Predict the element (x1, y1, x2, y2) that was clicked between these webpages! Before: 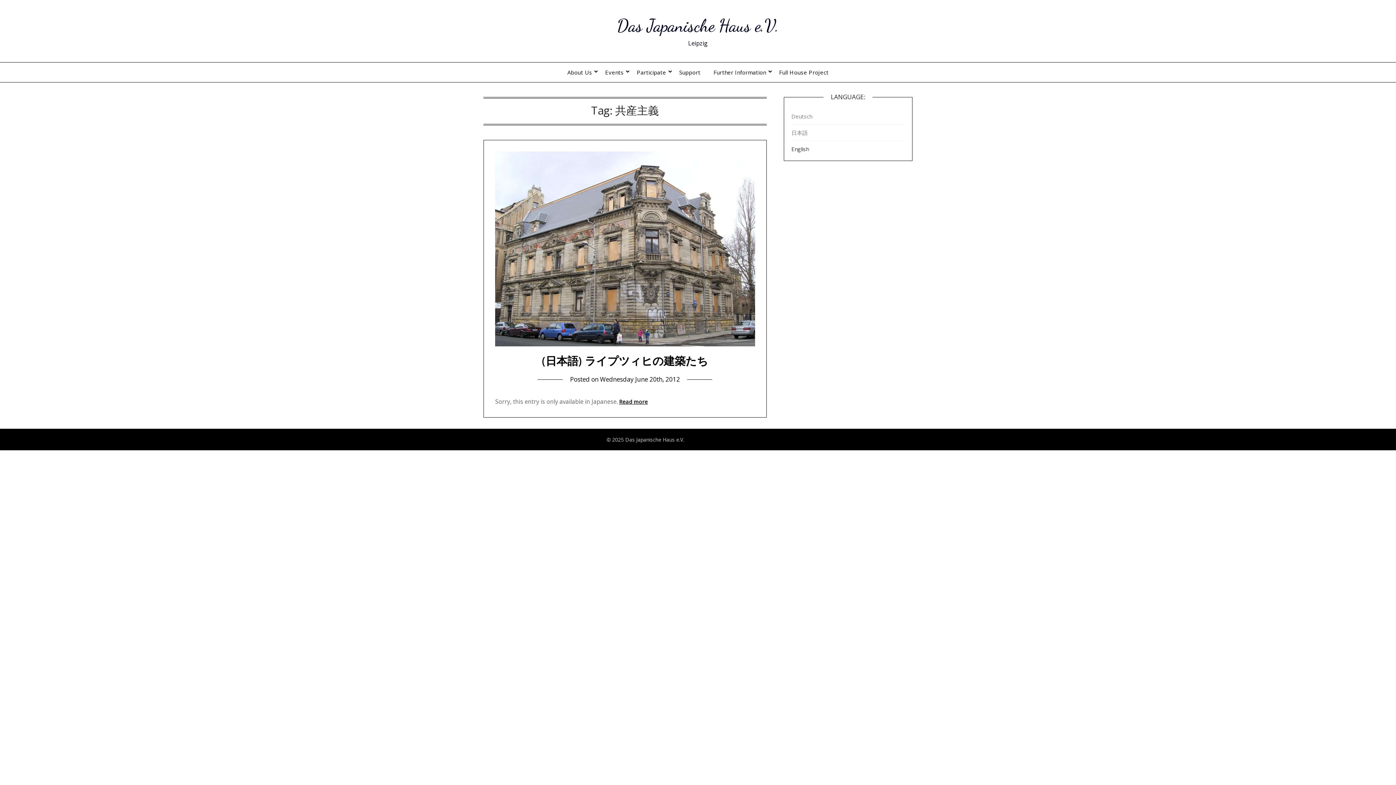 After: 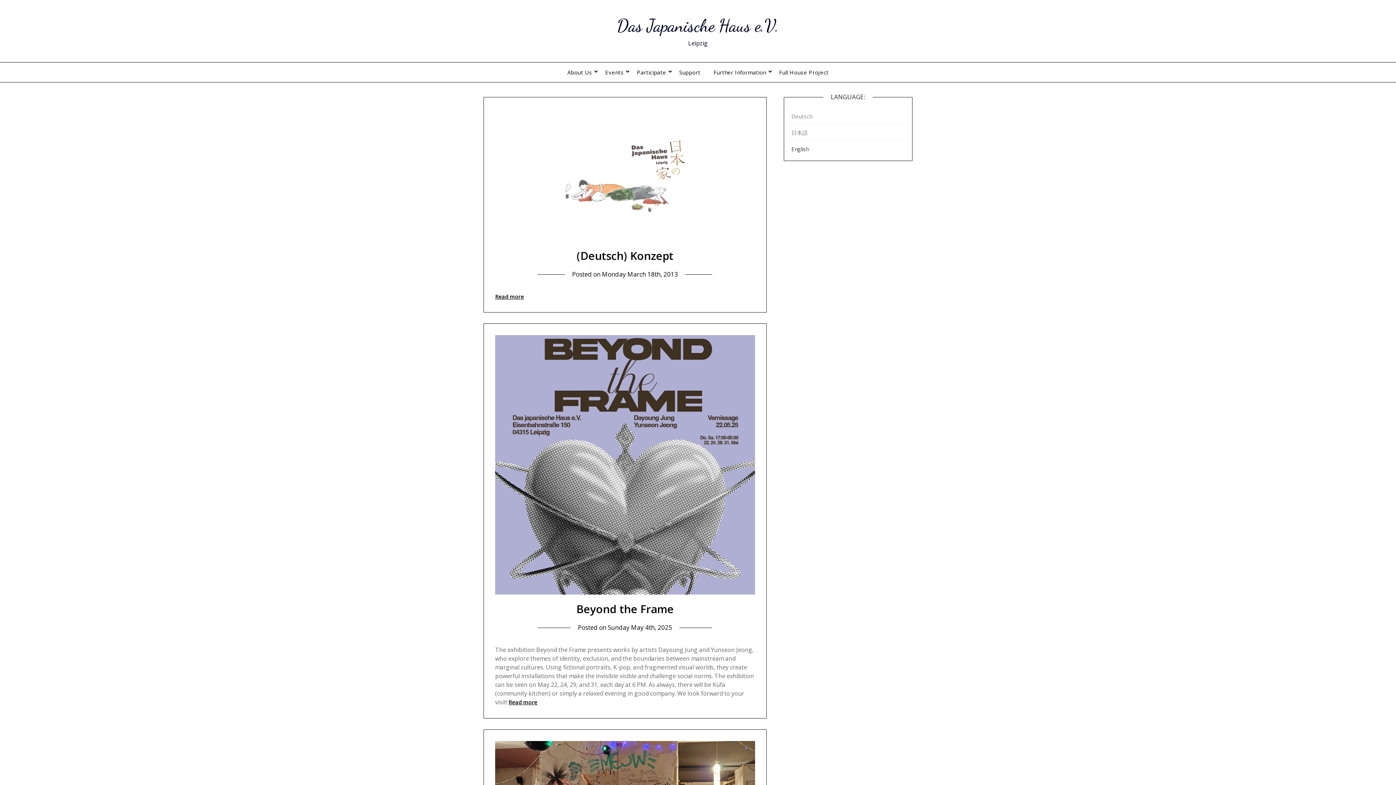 Action: bbox: (617, 15, 779, 36) label: Das Japanische Haus e.V.